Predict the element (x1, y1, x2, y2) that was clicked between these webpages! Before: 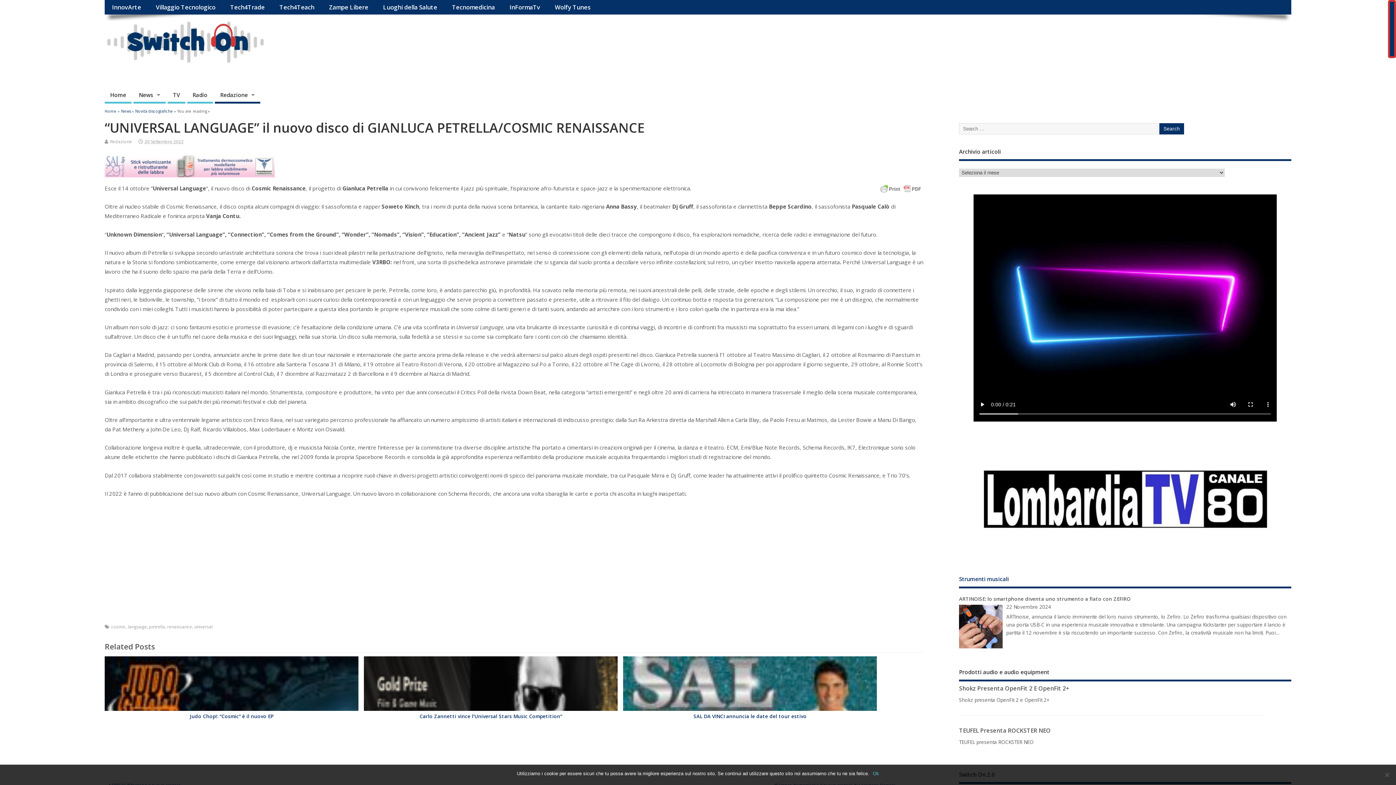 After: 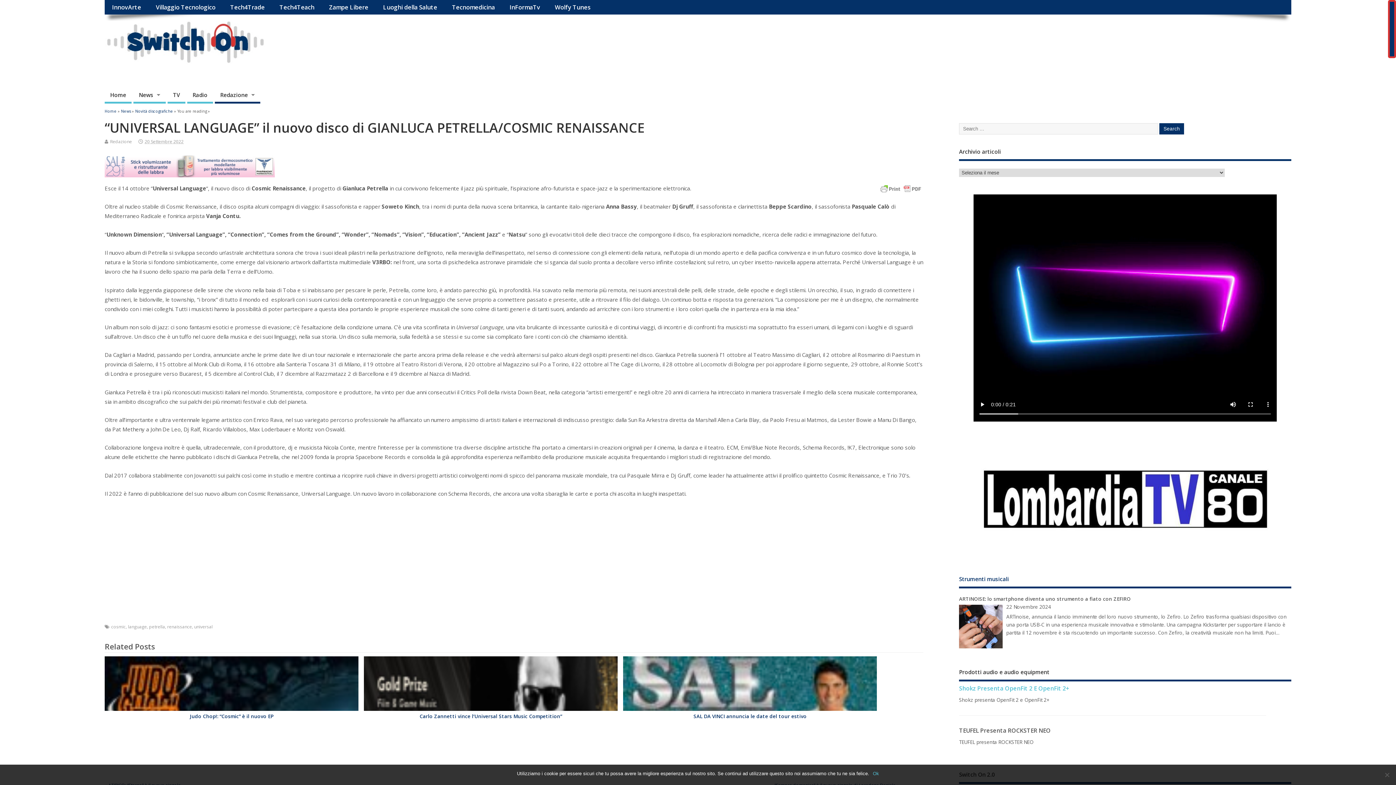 Action: label: Shokz Presenta OpenFit 2 E OpenFit 2+ bbox: (959, 684, 1069, 692)